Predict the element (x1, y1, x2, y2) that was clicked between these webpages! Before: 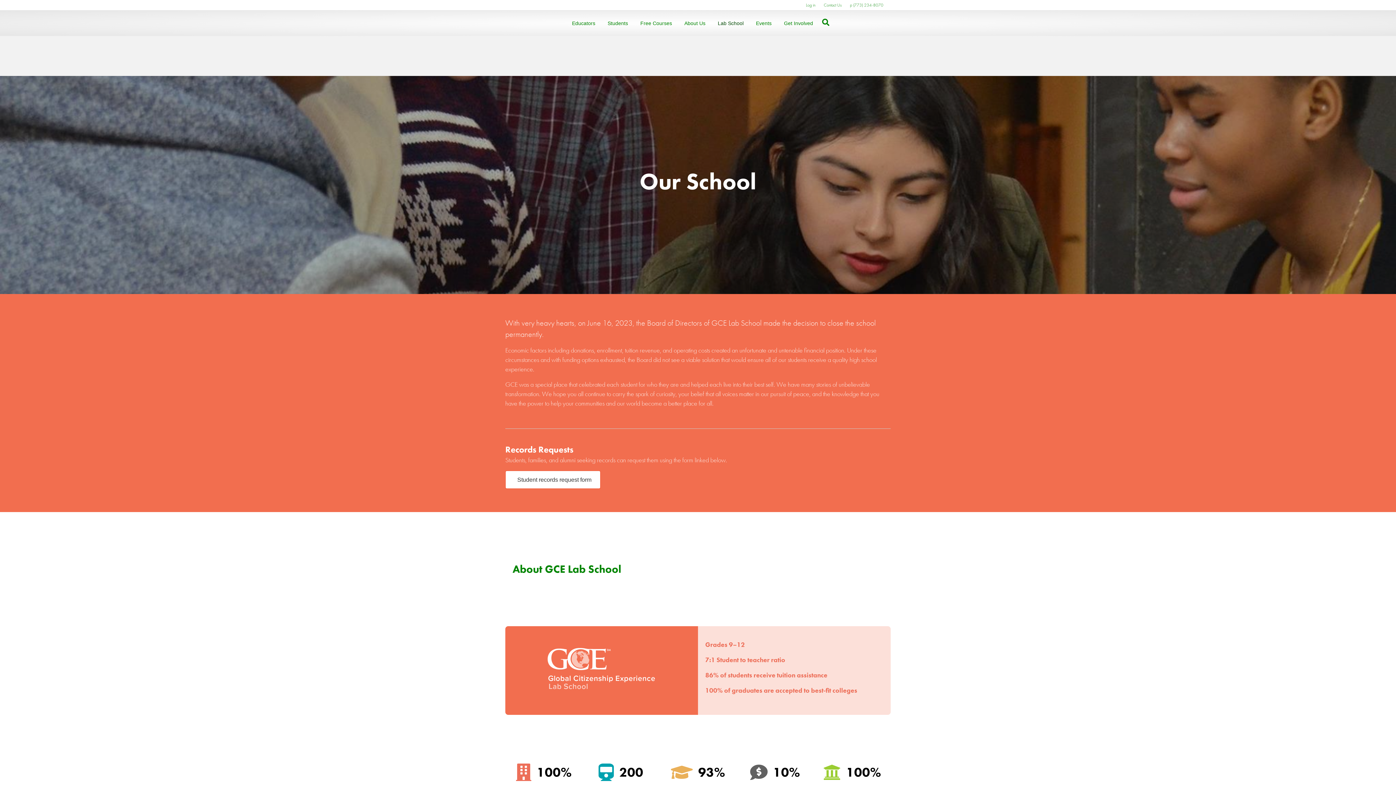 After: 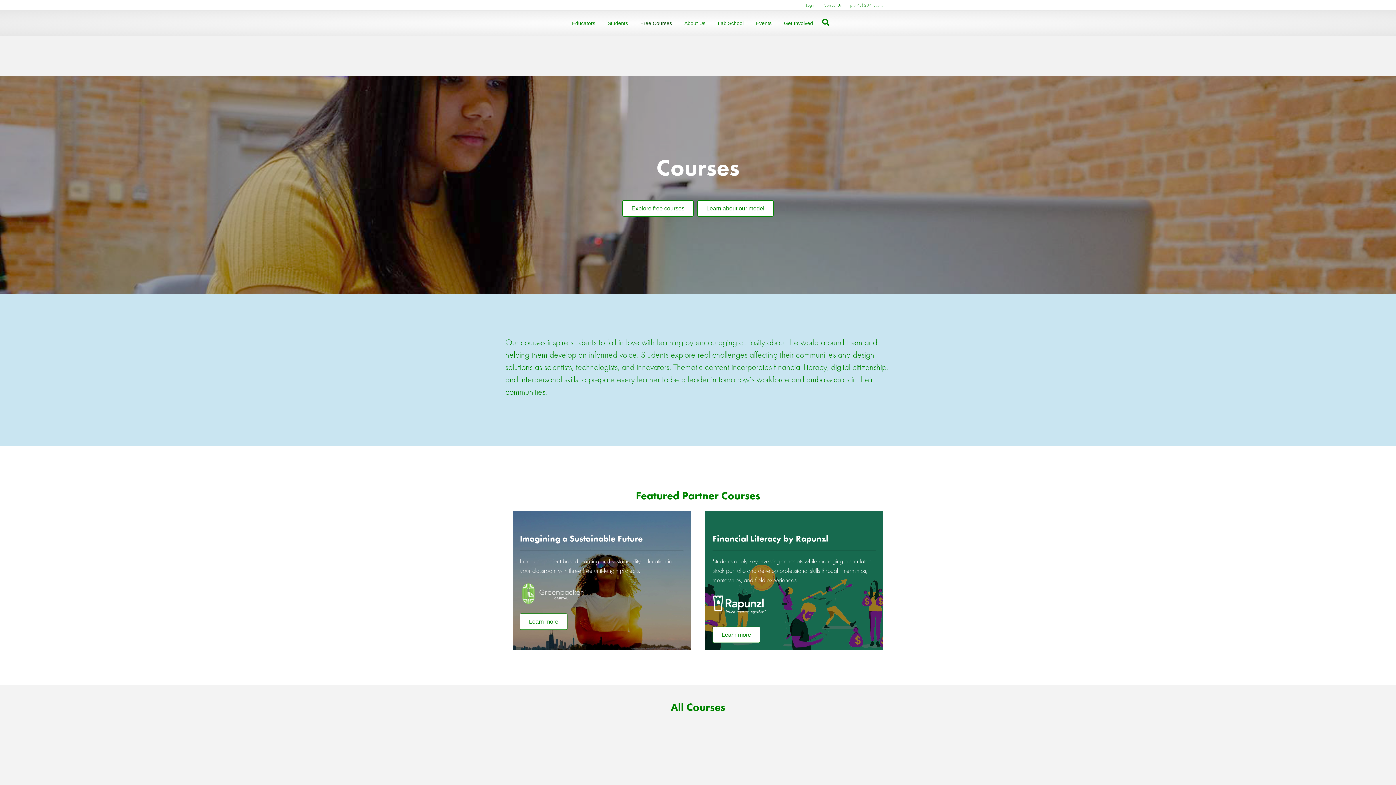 Action: label: Free Courses bbox: (635, 14, 677, 32)